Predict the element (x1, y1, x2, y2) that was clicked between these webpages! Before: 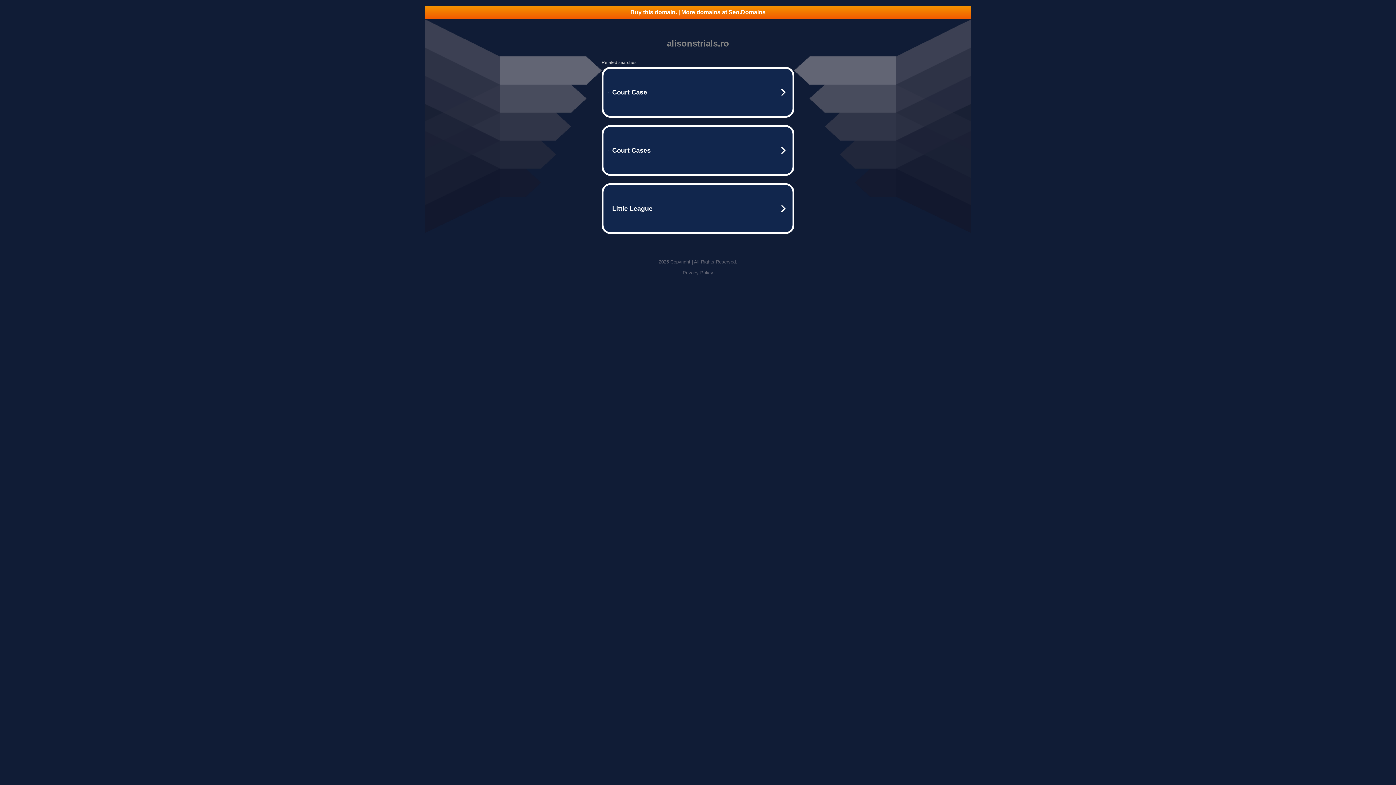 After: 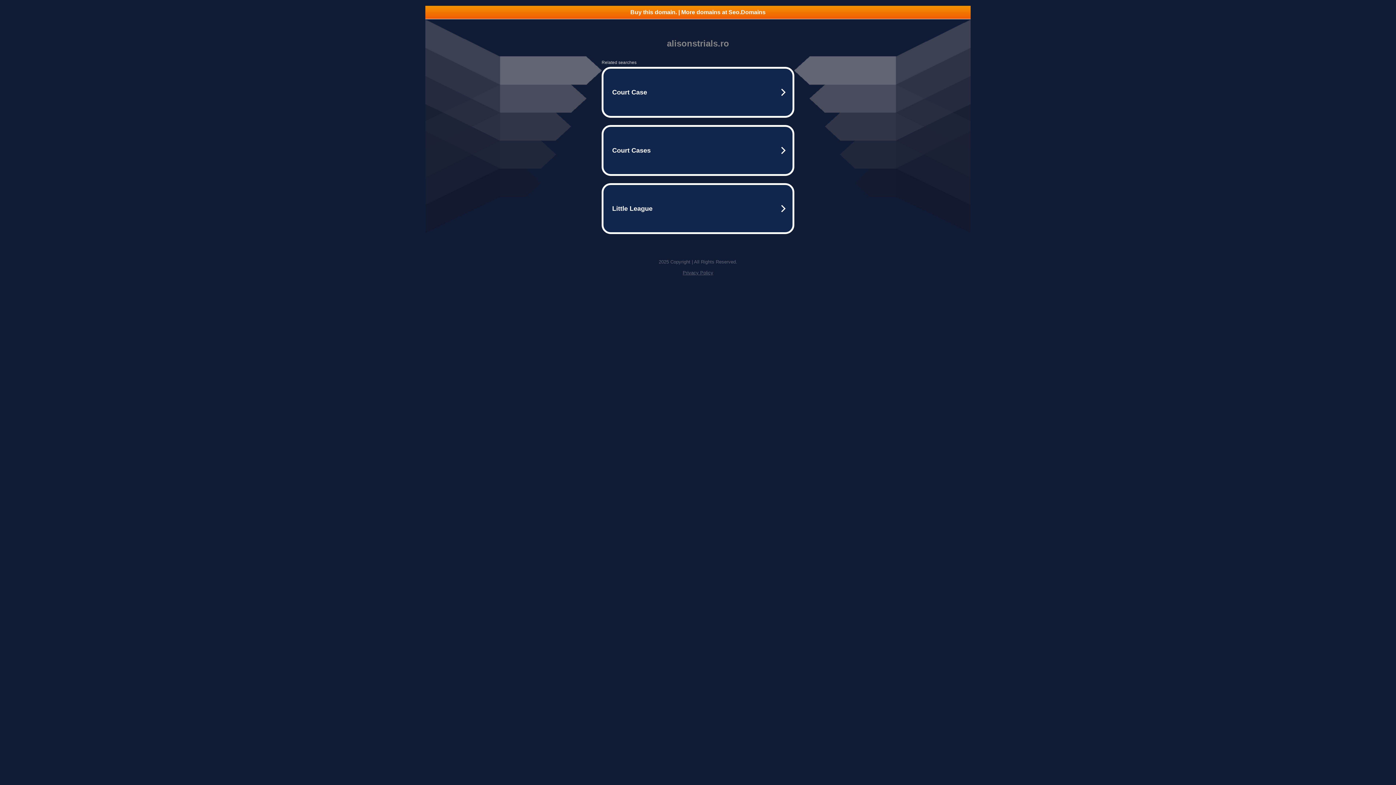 Action: label: Privacy Policy bbox: (682, 270, 713, 275)